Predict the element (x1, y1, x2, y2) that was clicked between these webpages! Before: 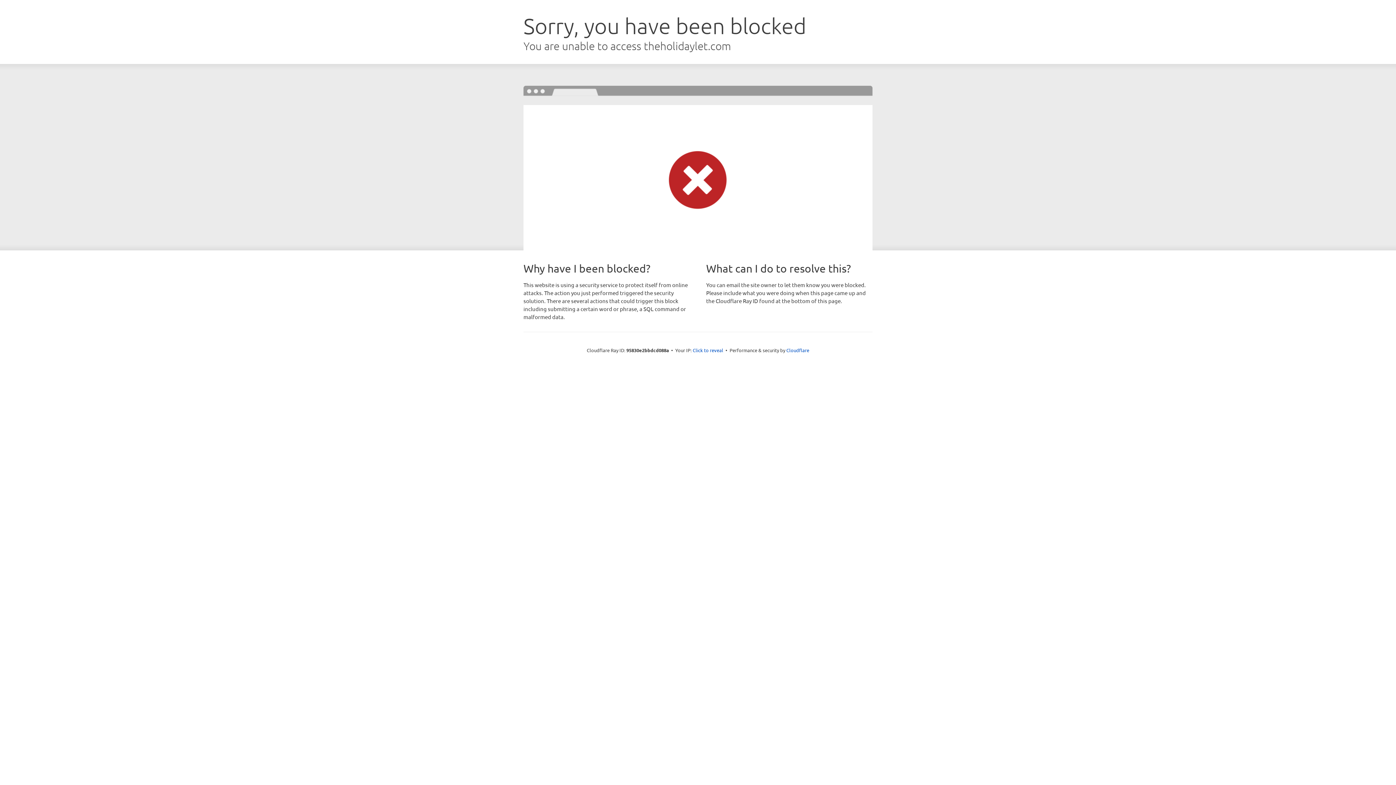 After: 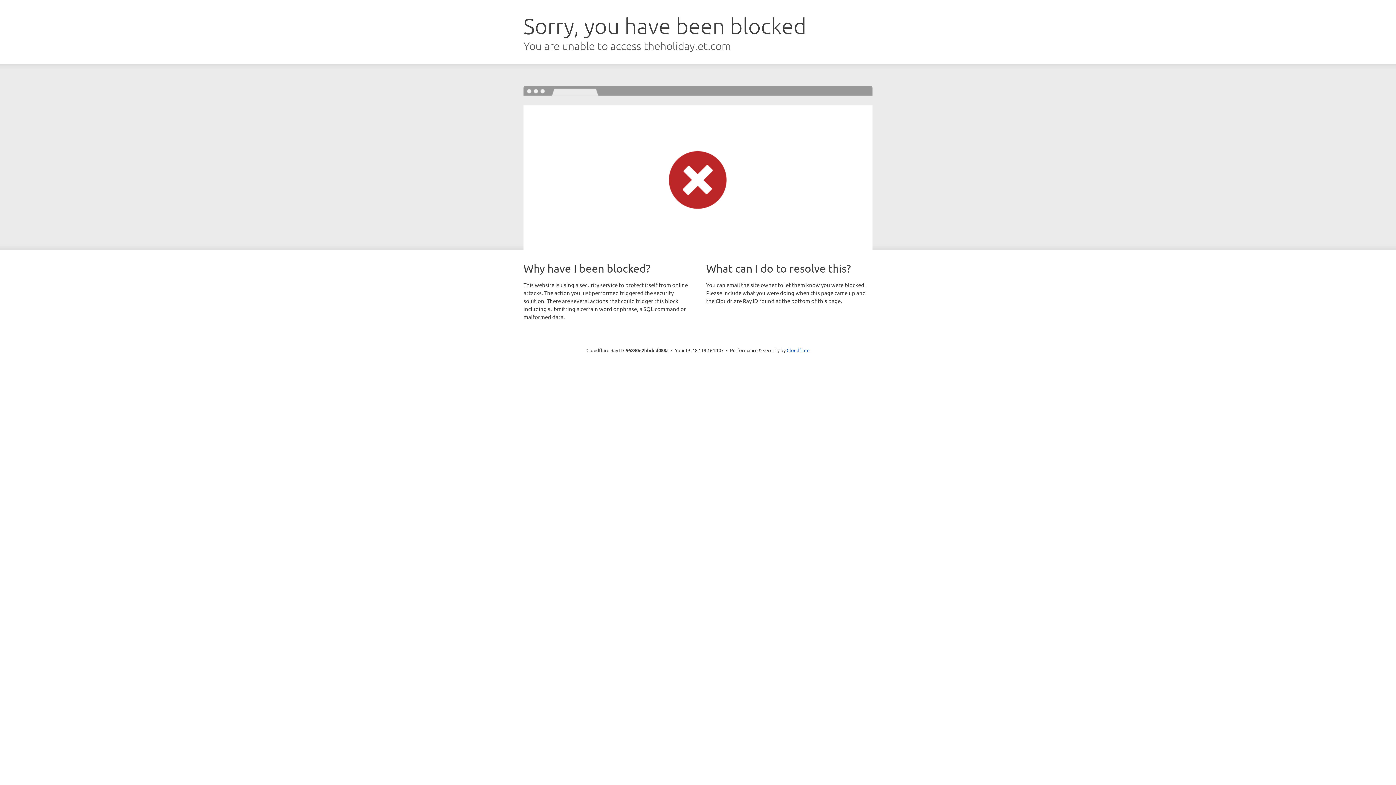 Action: label: Click to reveal bbox: (692, 346, 723, 353)